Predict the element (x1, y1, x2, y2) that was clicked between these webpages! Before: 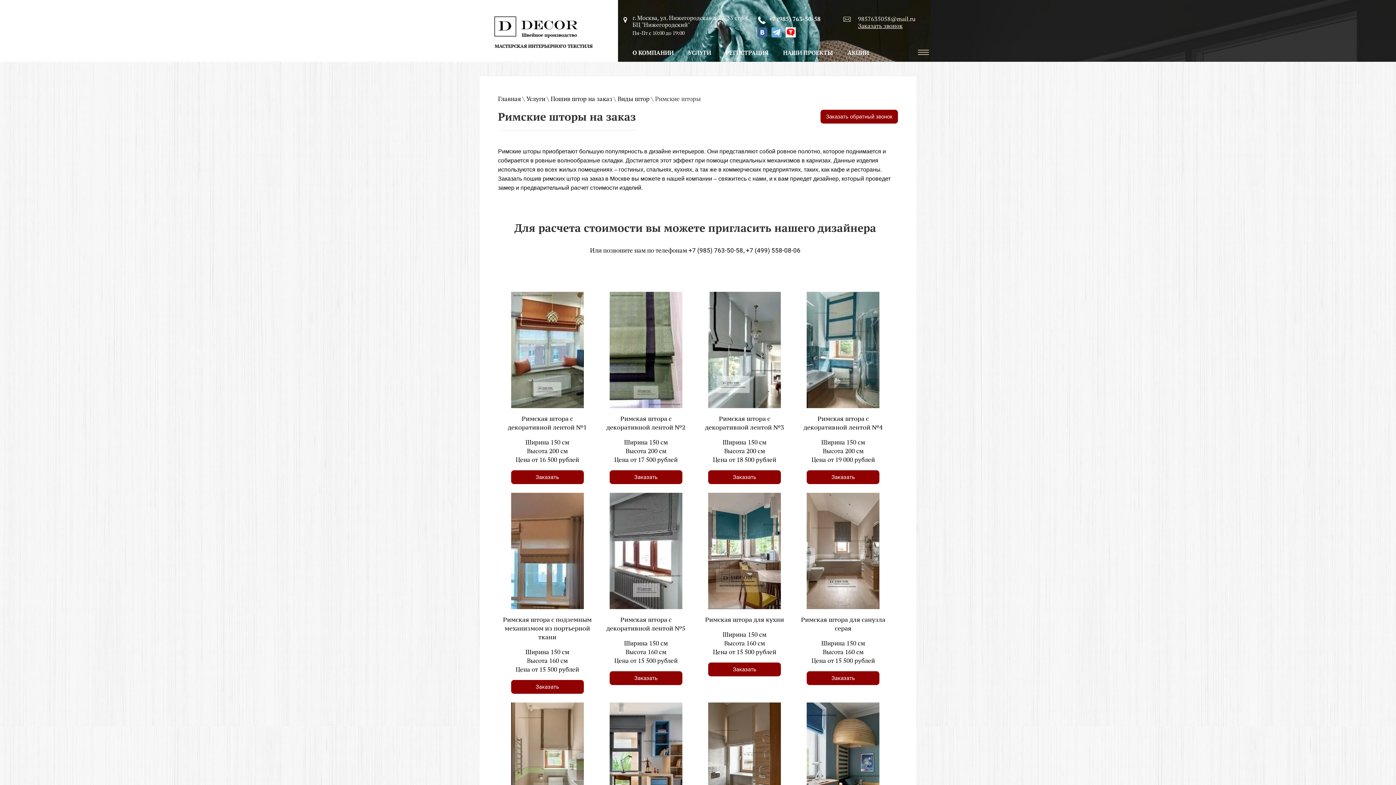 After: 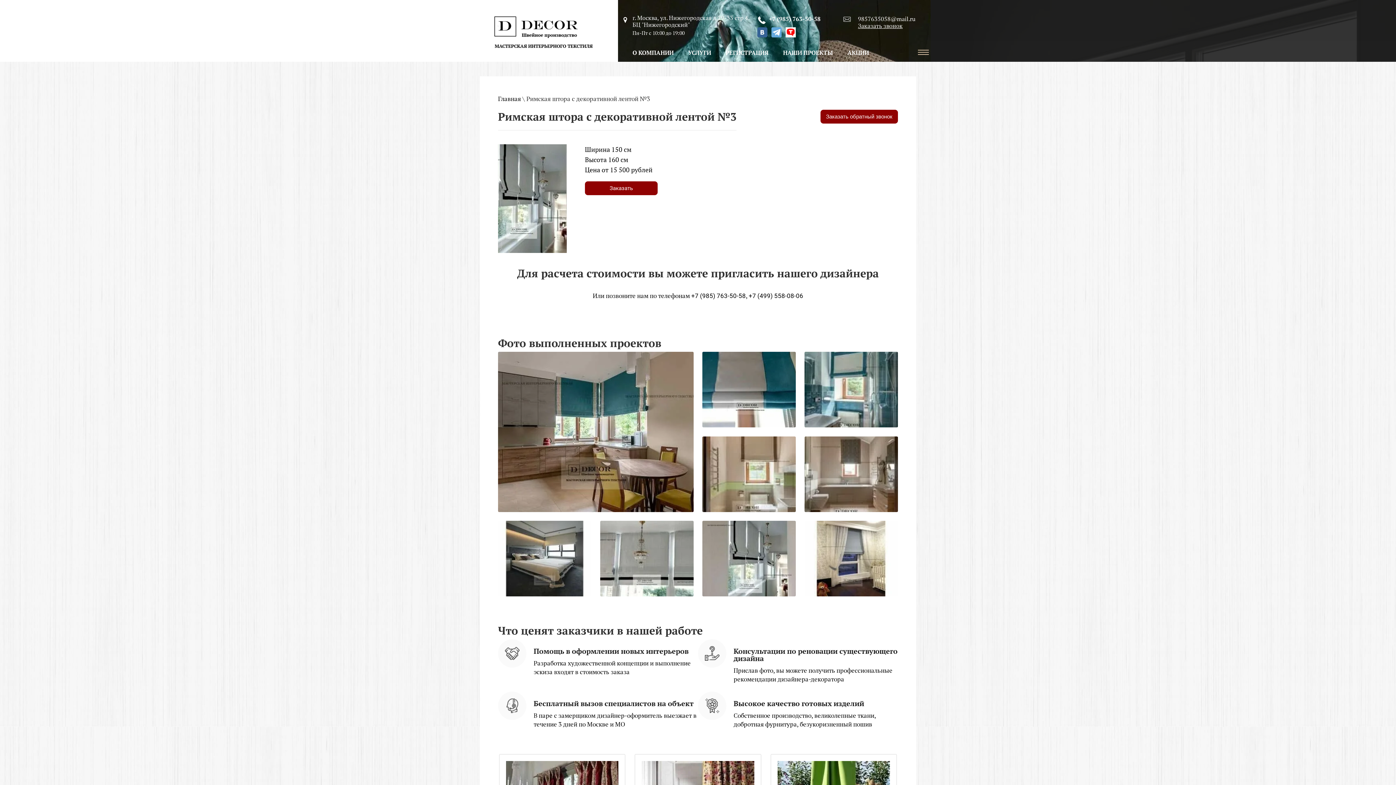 Action: label: Заказать bbox: (708, 470, 781, 484)